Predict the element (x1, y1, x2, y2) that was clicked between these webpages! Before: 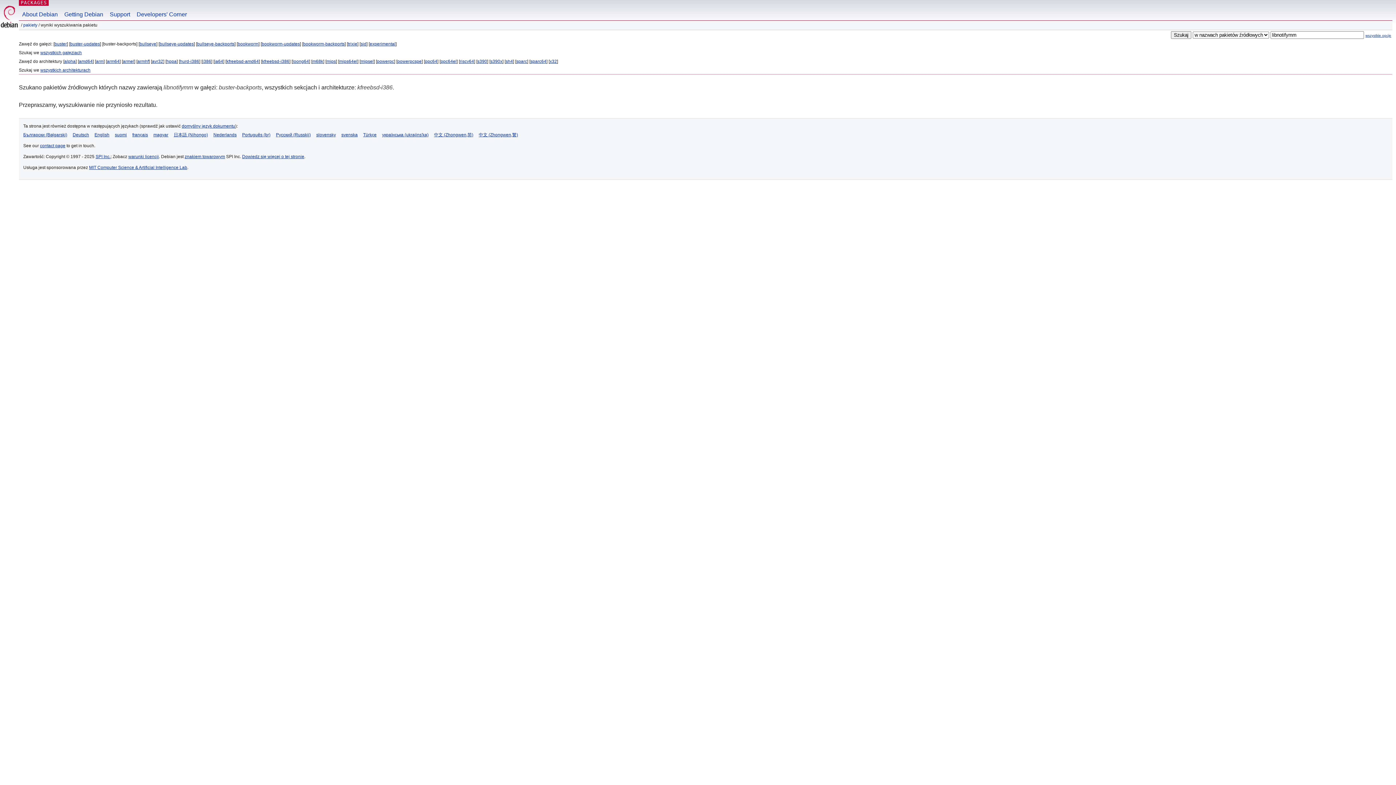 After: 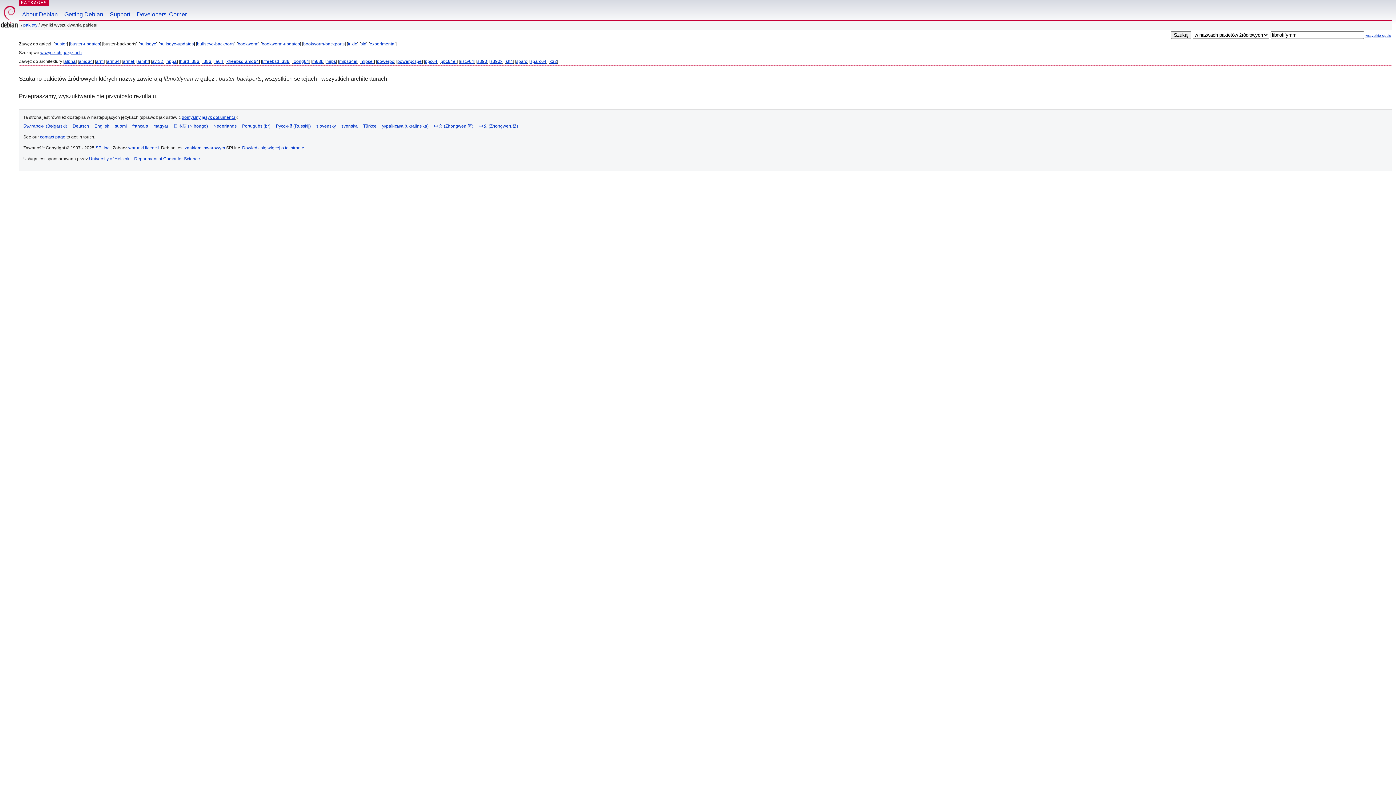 Action: label: wszystkich architekturach bbox: (40, 67, 90, 72)